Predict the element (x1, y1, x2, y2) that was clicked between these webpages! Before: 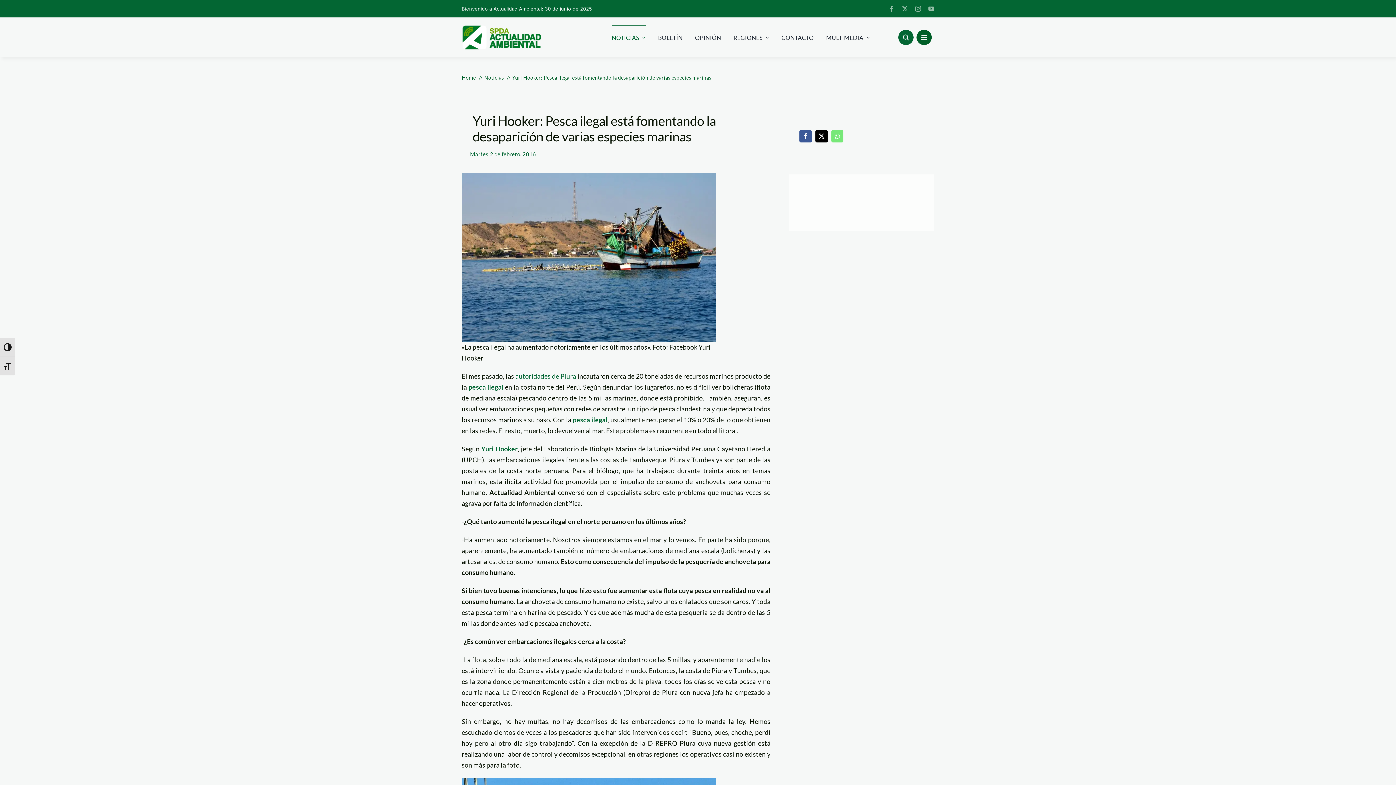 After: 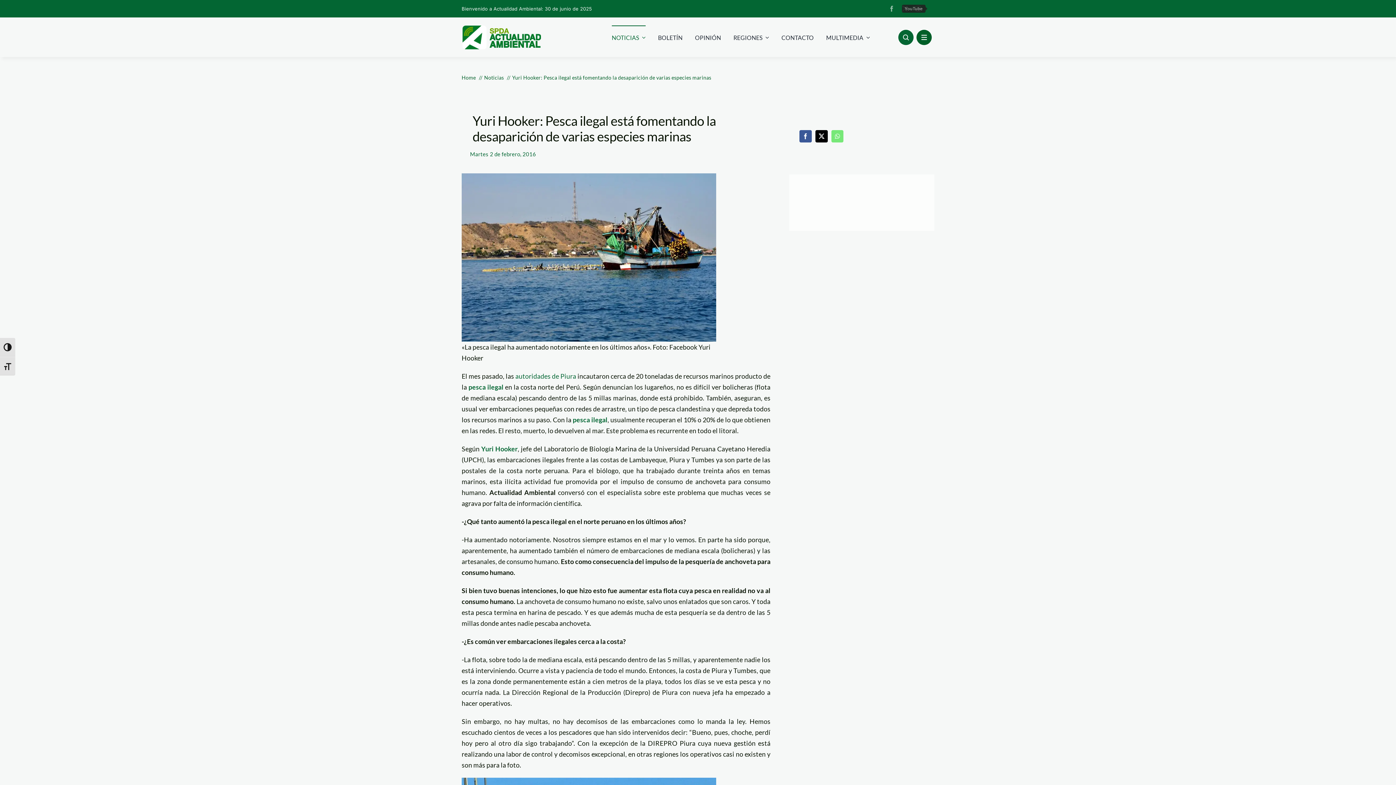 Action: bbox: (928, 5, 934, 11) label: youtube